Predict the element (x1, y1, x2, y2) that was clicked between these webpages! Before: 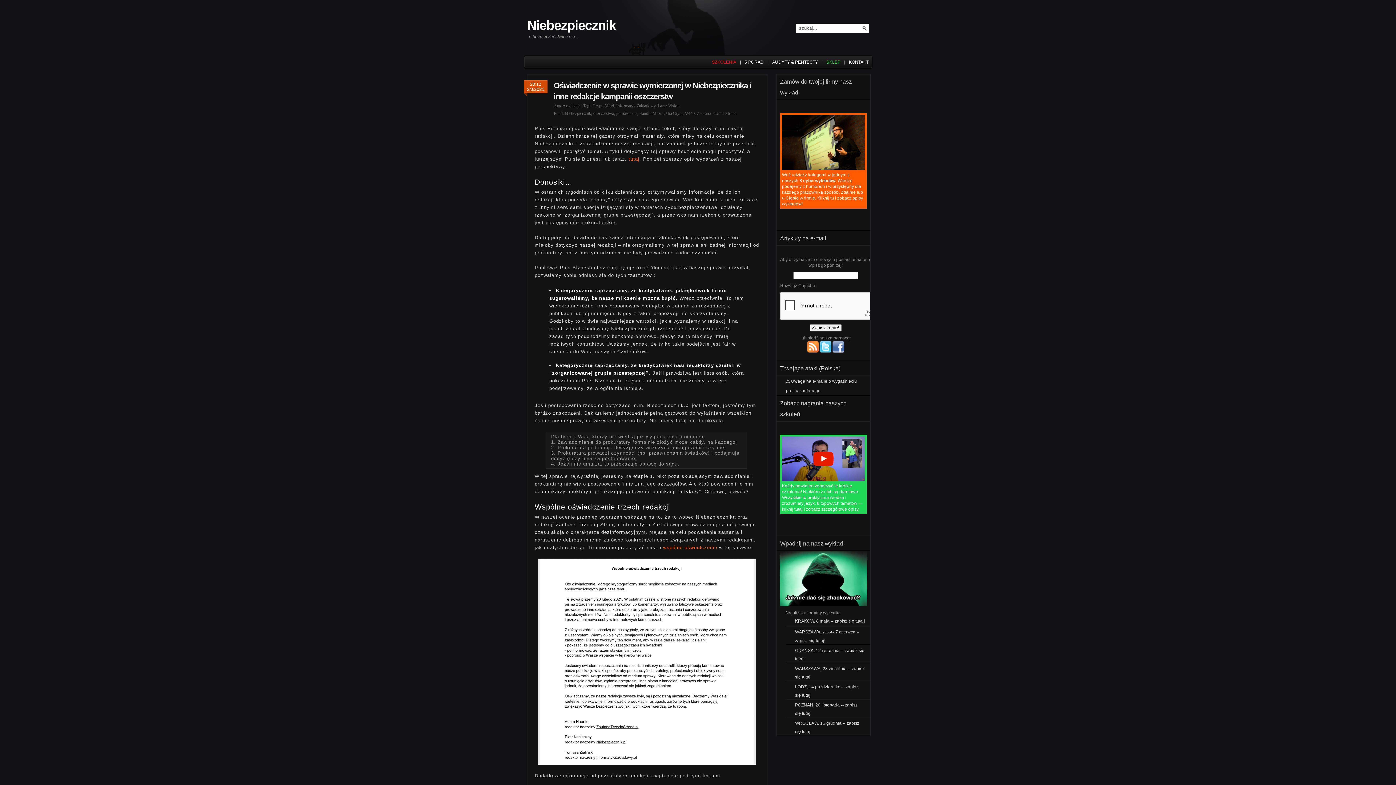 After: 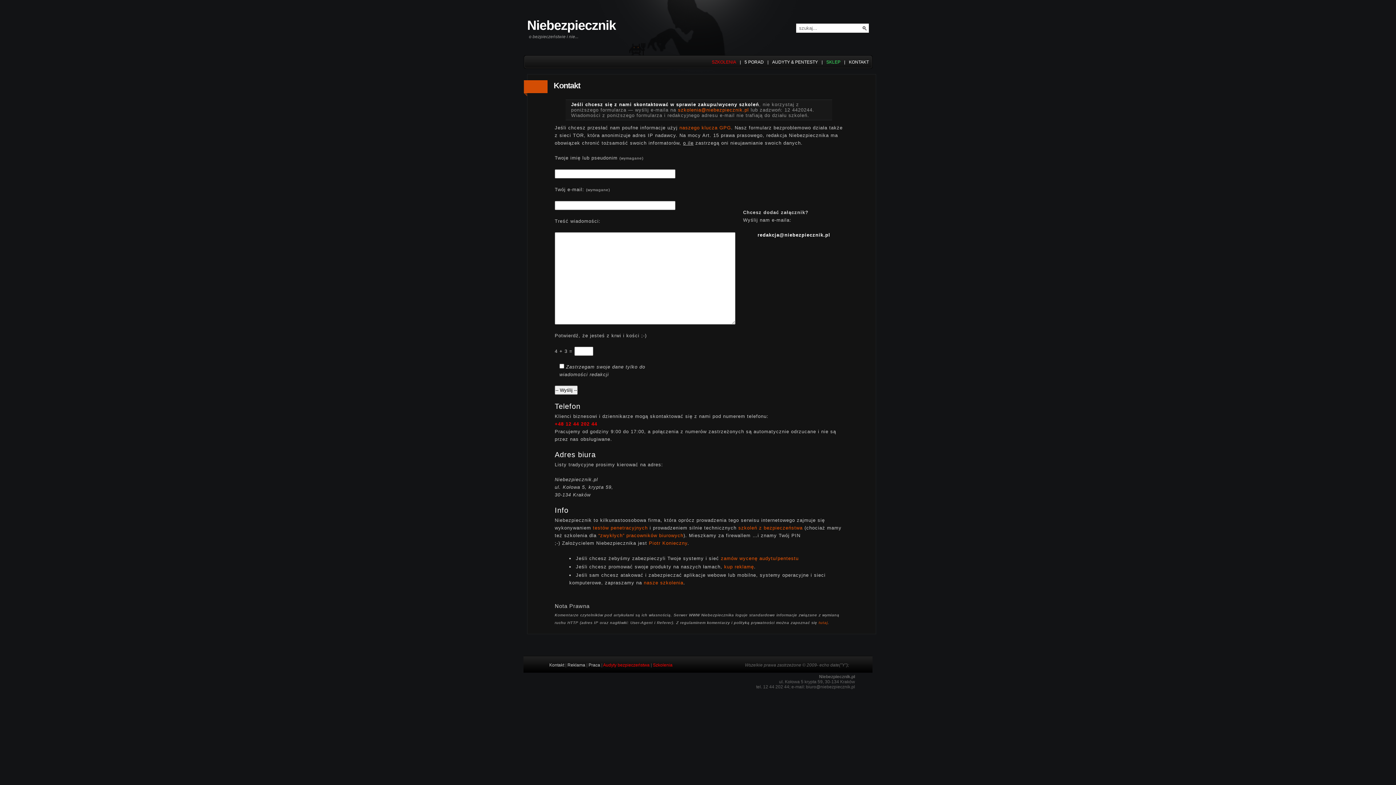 Action: label: KONTAKT bbox: (849, 58, 869, 65)